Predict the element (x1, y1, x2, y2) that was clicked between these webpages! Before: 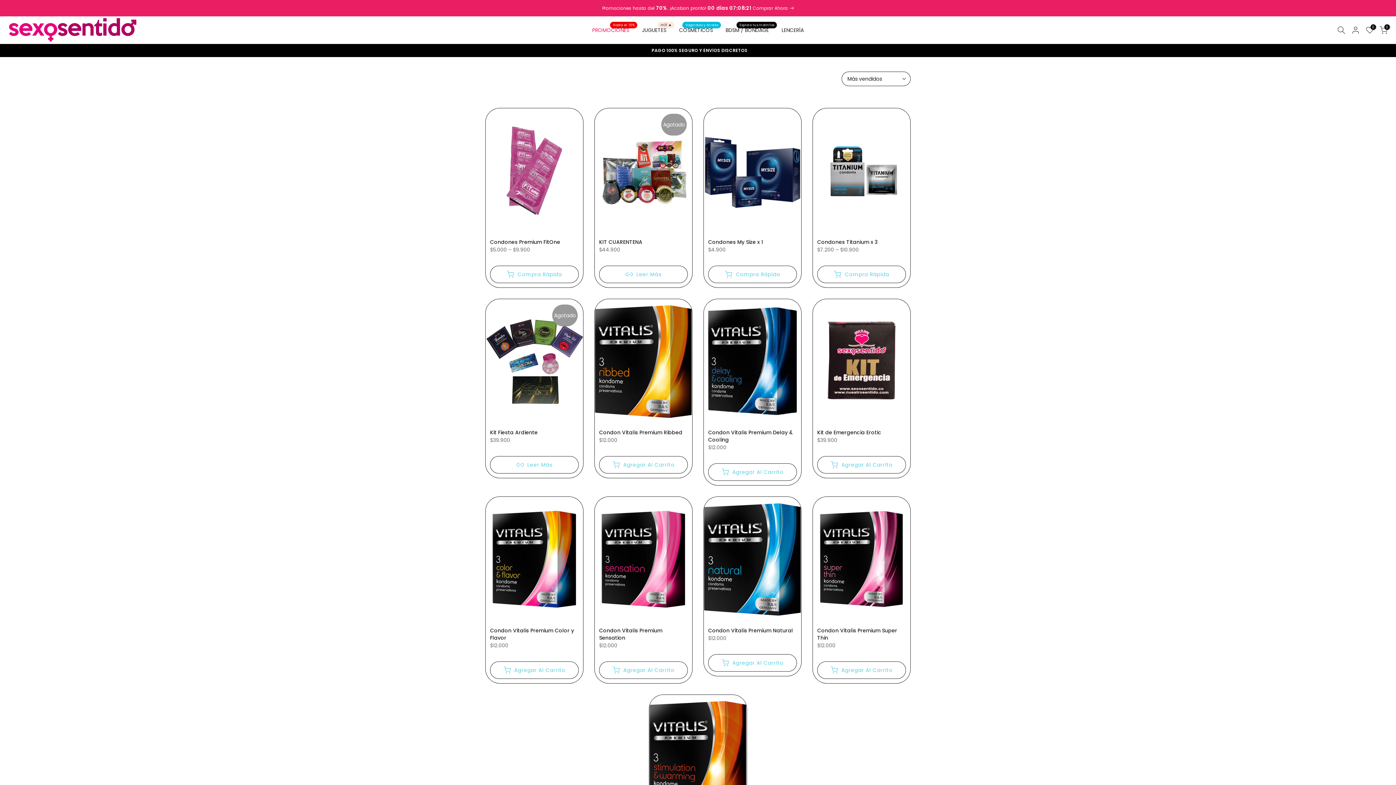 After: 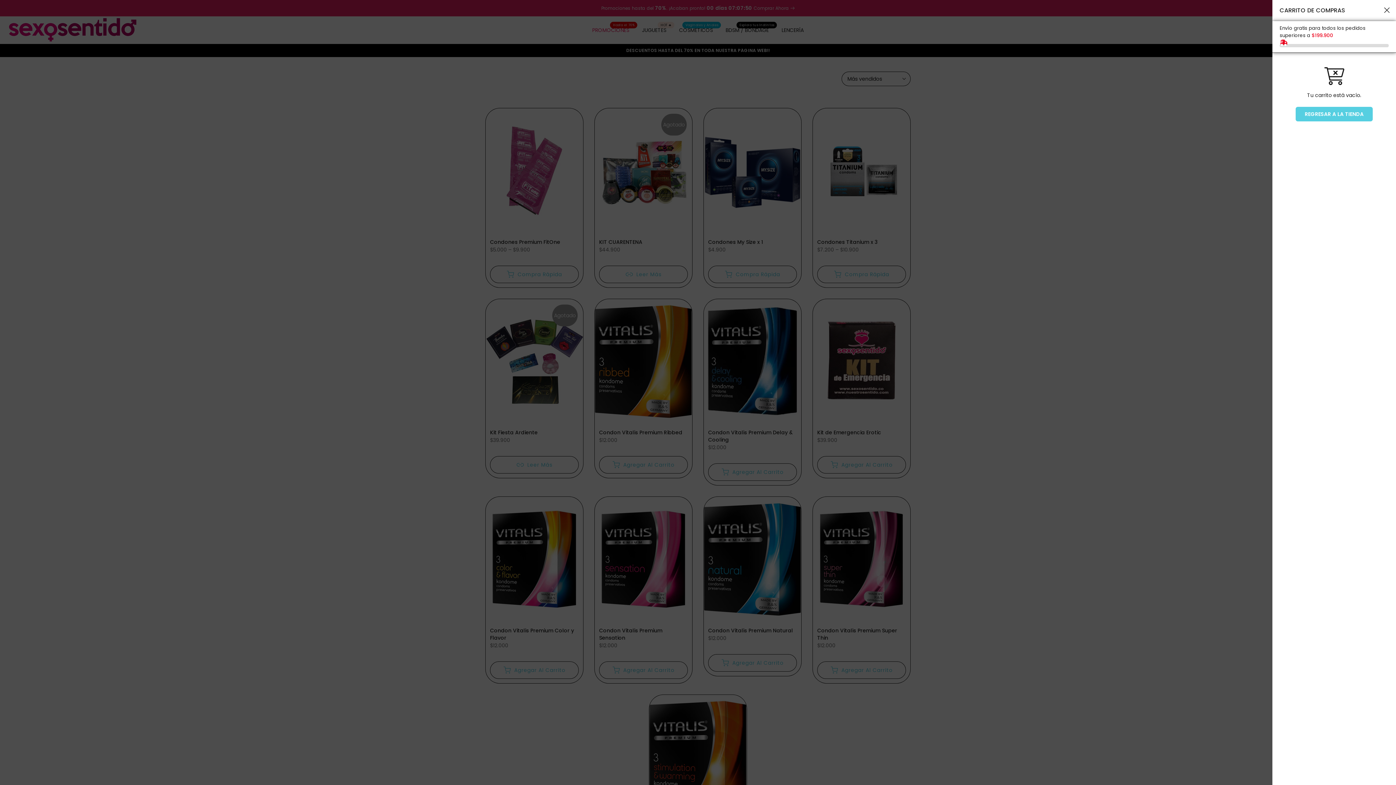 Action: label: 0 bbox: (1380, 26, 1388, 34)